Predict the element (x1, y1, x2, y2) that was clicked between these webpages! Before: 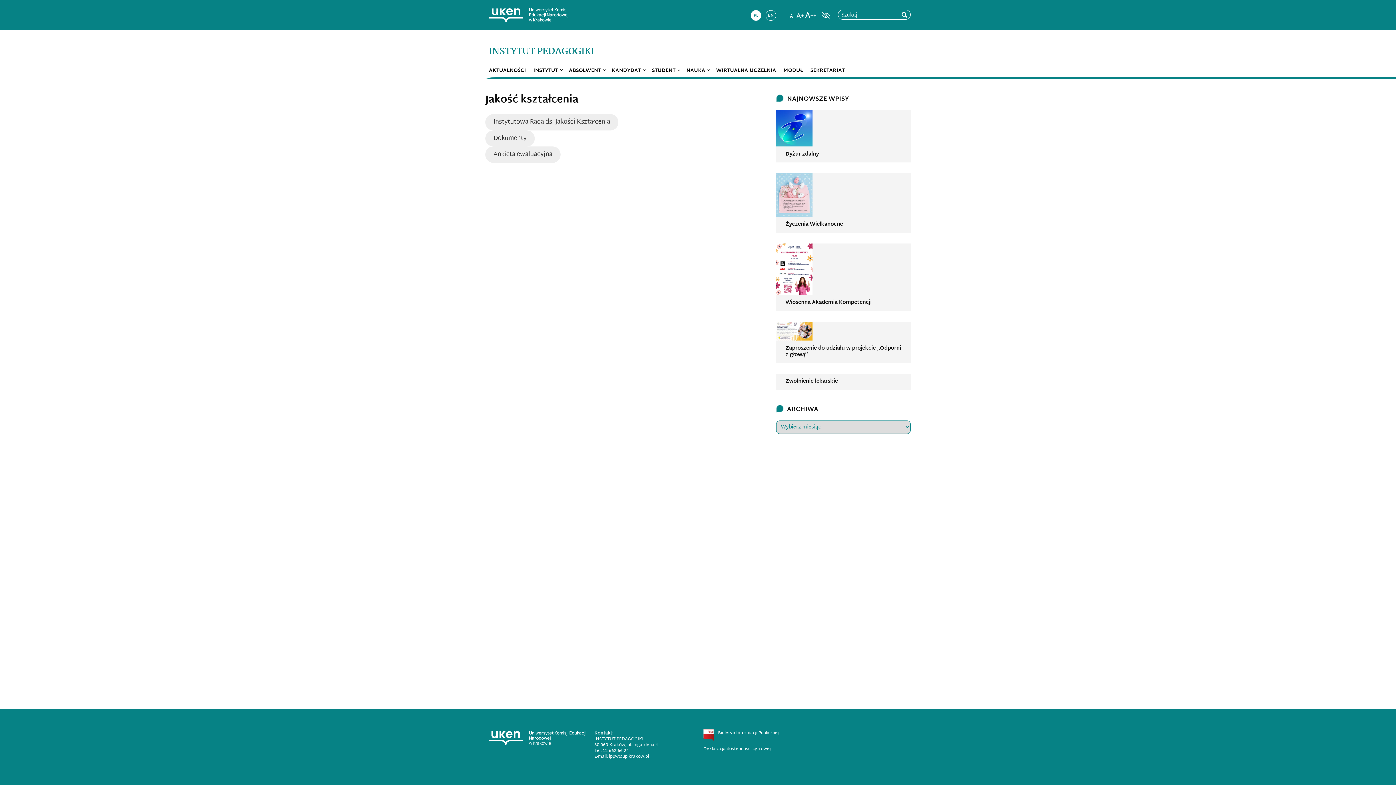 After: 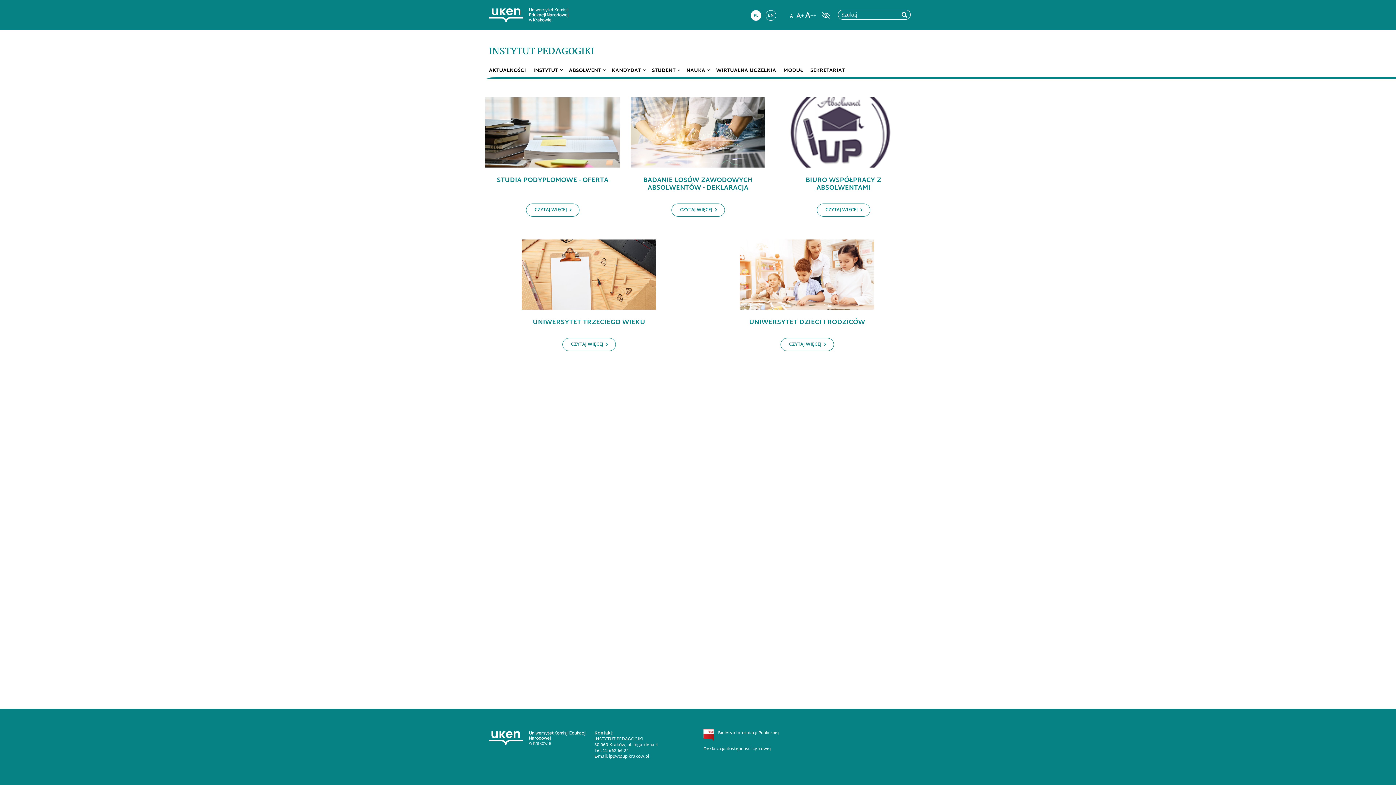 Action: bbox: (565, 64, 608, 77) label: ABSOLWENT